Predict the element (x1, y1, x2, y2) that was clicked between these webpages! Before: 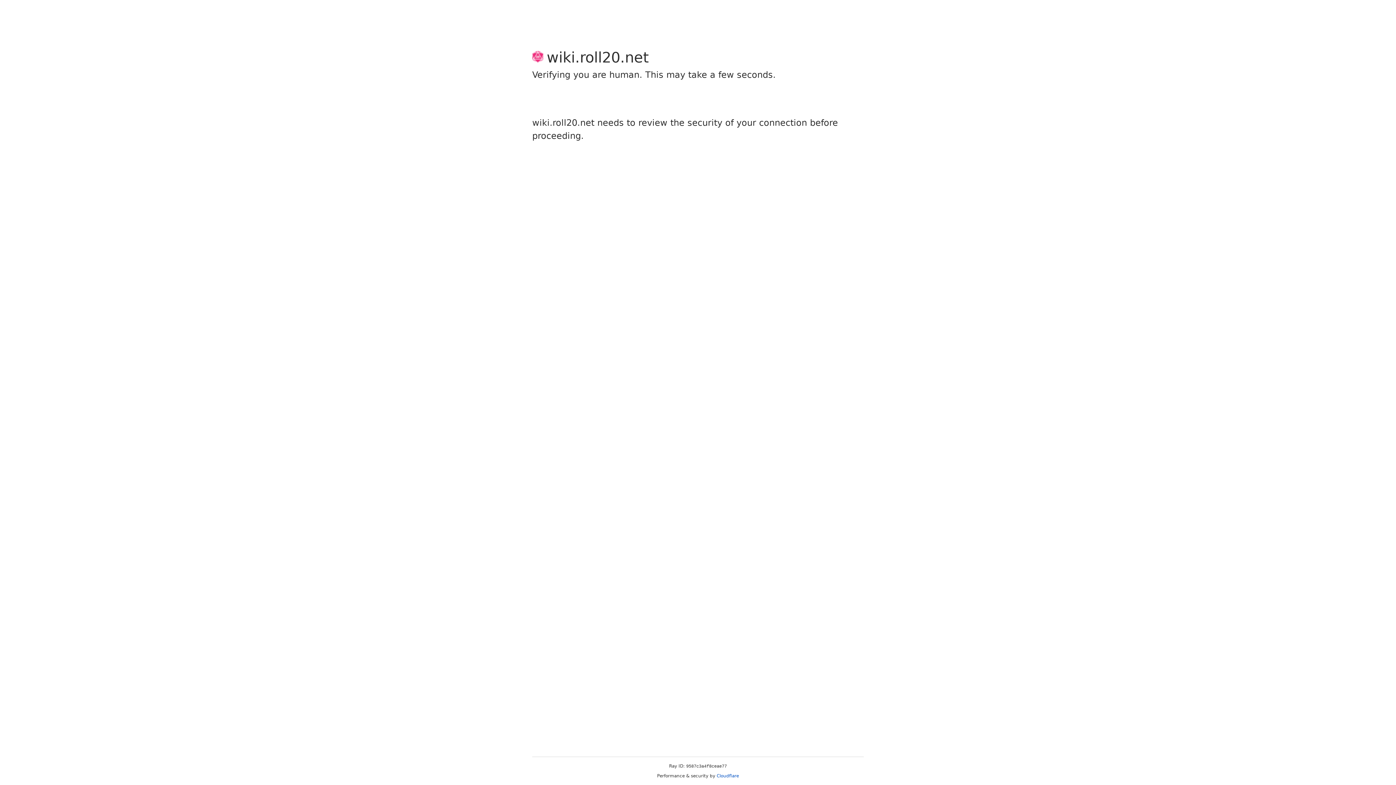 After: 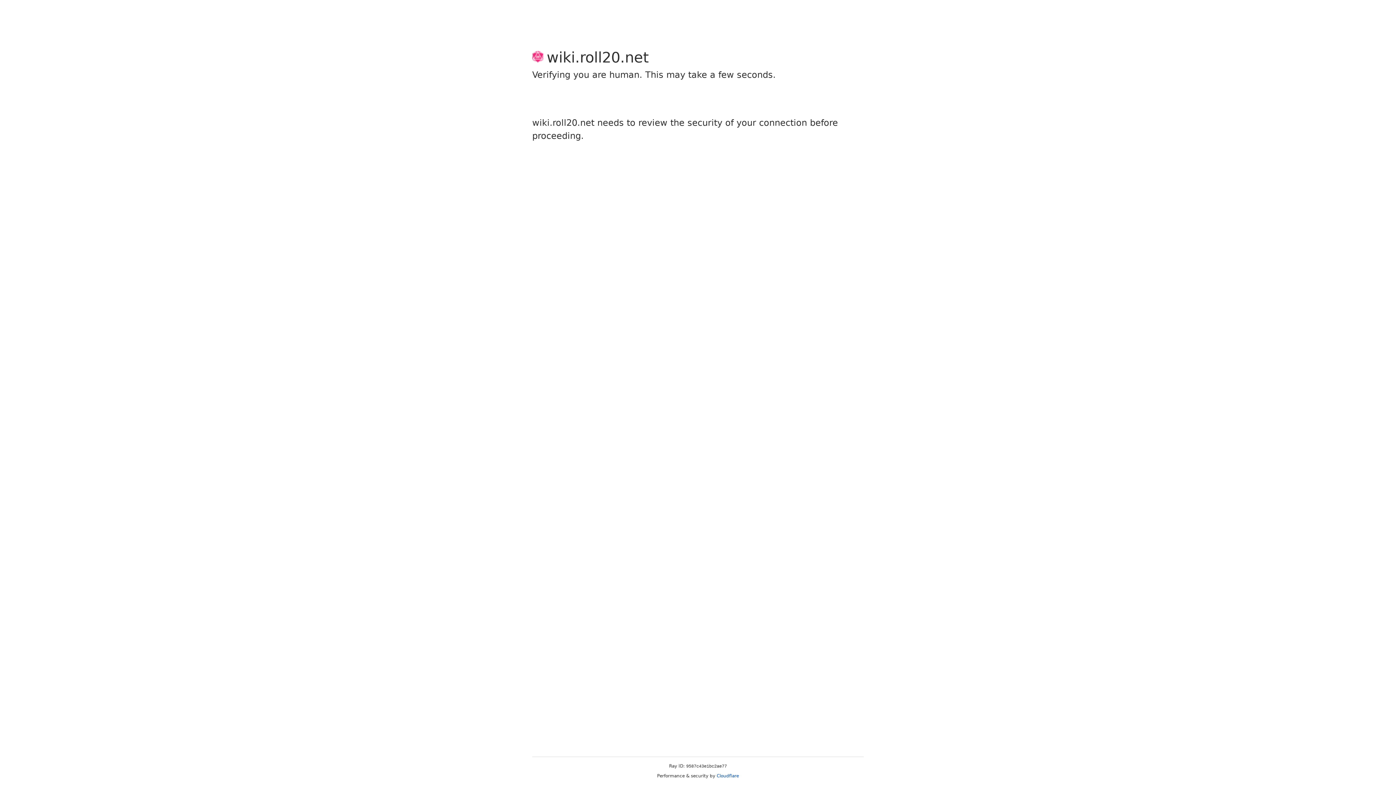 Action: bbox: (716, 773, 739, 778) label: Cloudflare